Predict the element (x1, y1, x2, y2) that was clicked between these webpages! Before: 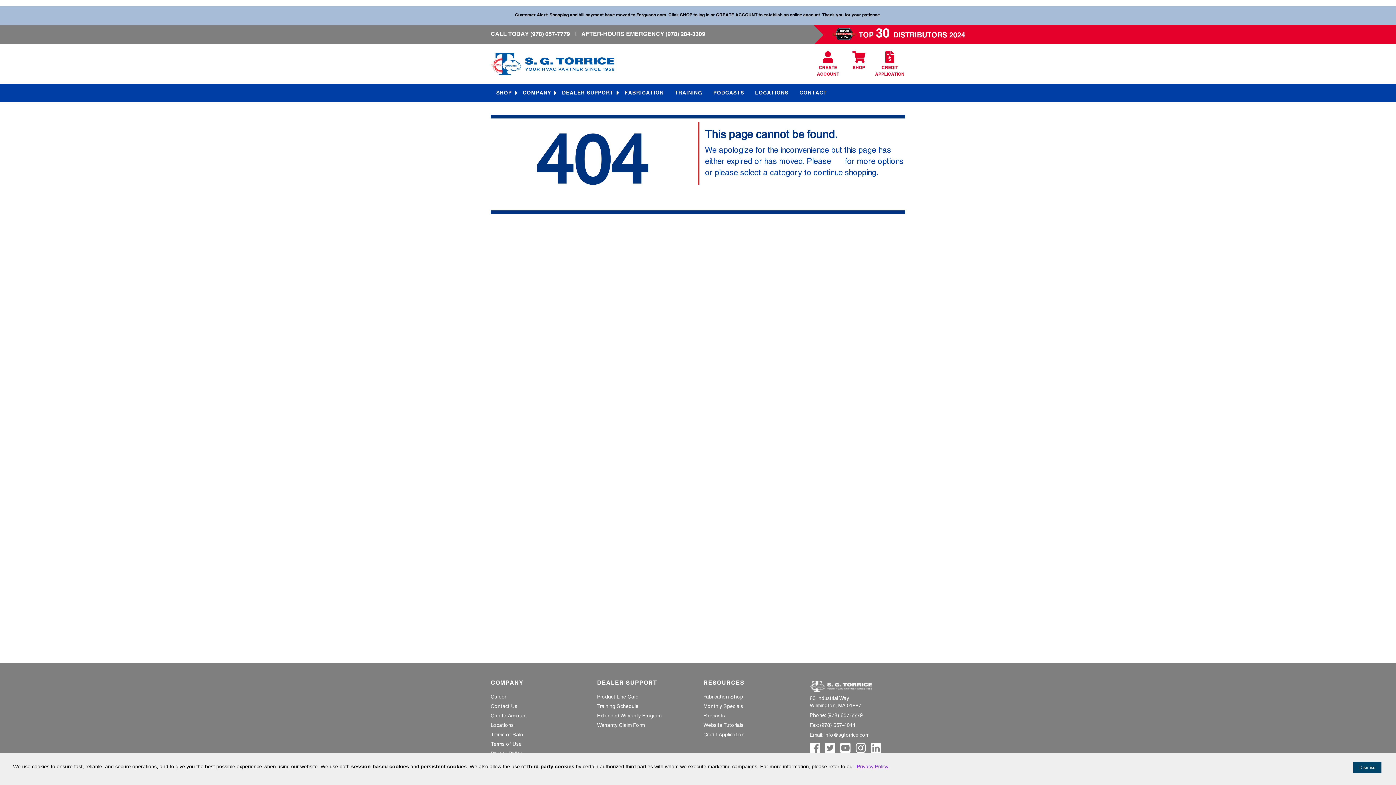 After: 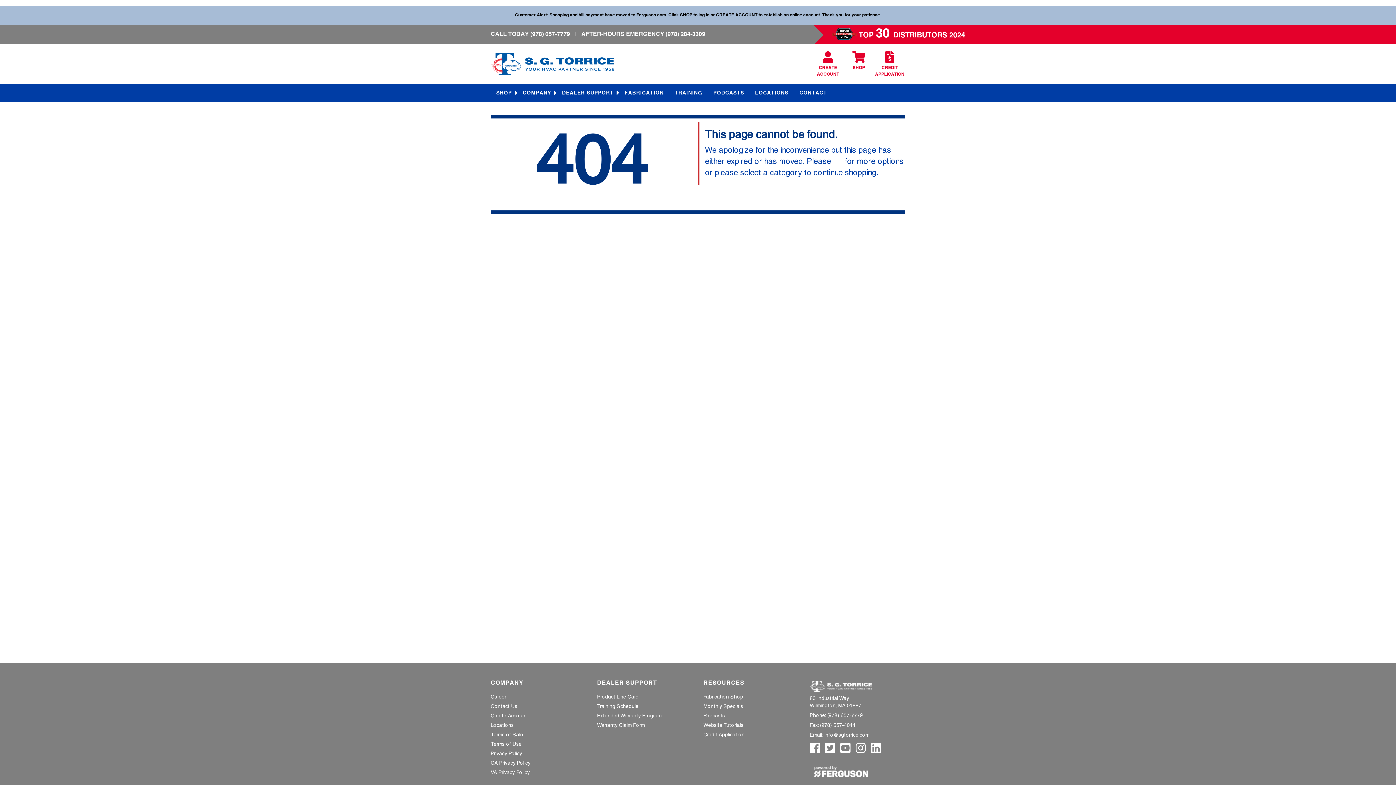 Action: label: Dismiss bbox: (1353, 762, 1381, 773)